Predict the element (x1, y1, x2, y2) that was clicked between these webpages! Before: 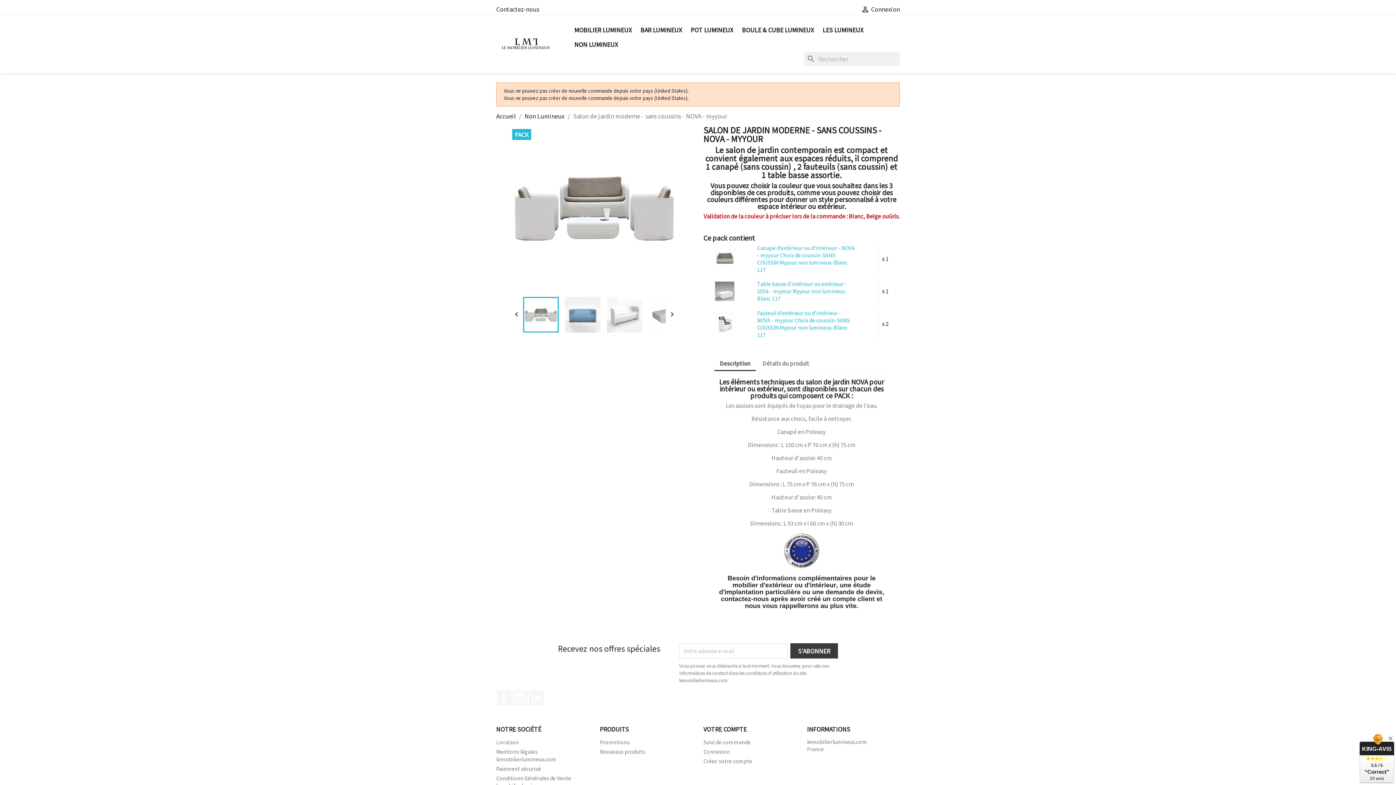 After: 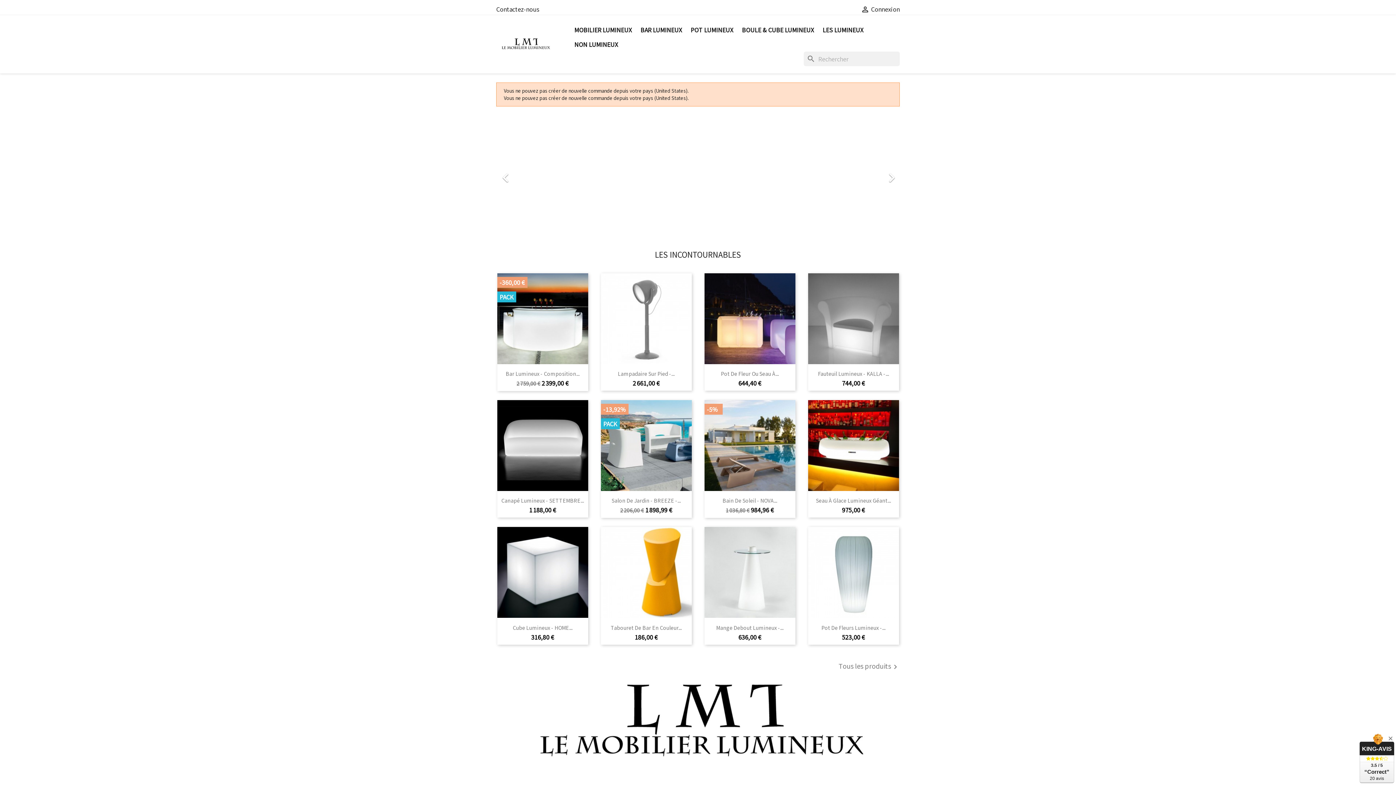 Action: bbox: (496, 38, 554, 47)